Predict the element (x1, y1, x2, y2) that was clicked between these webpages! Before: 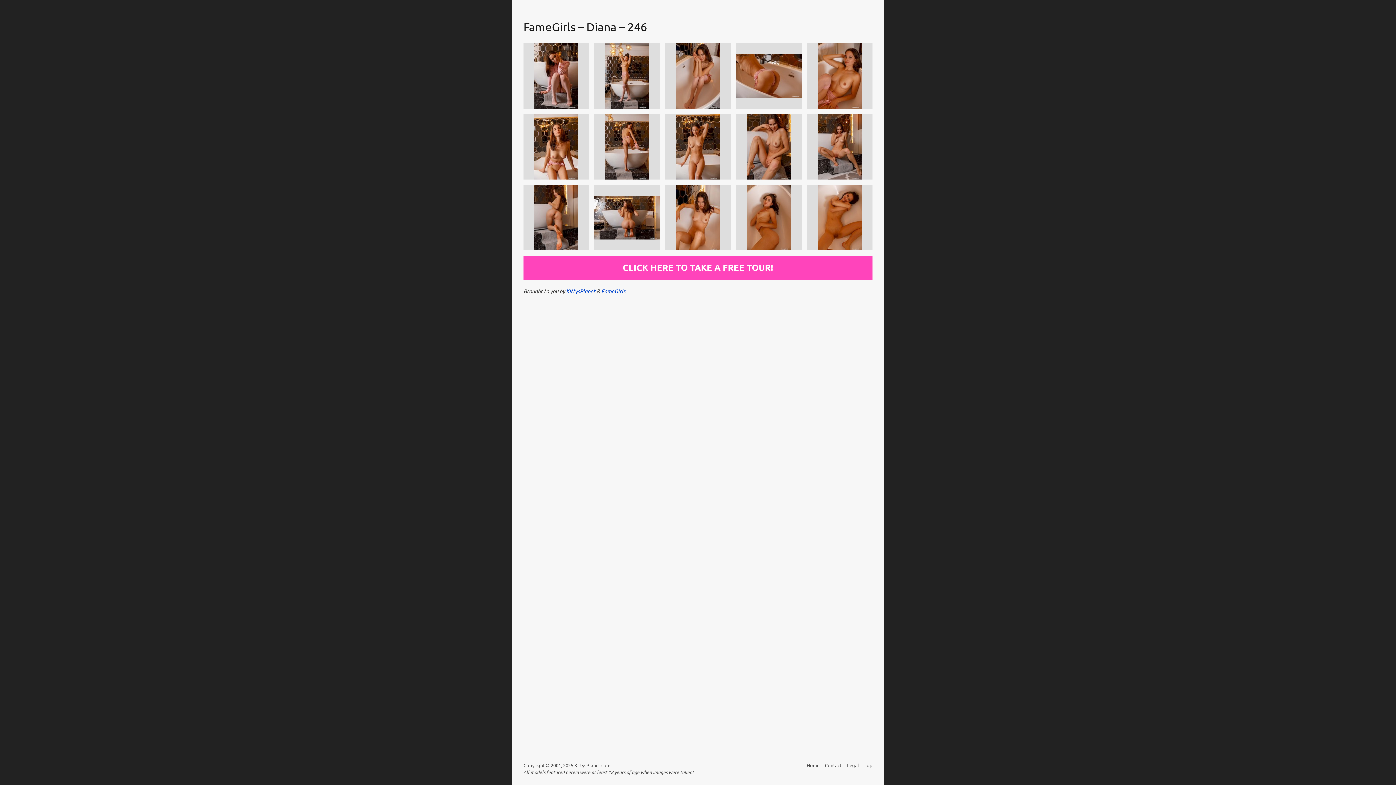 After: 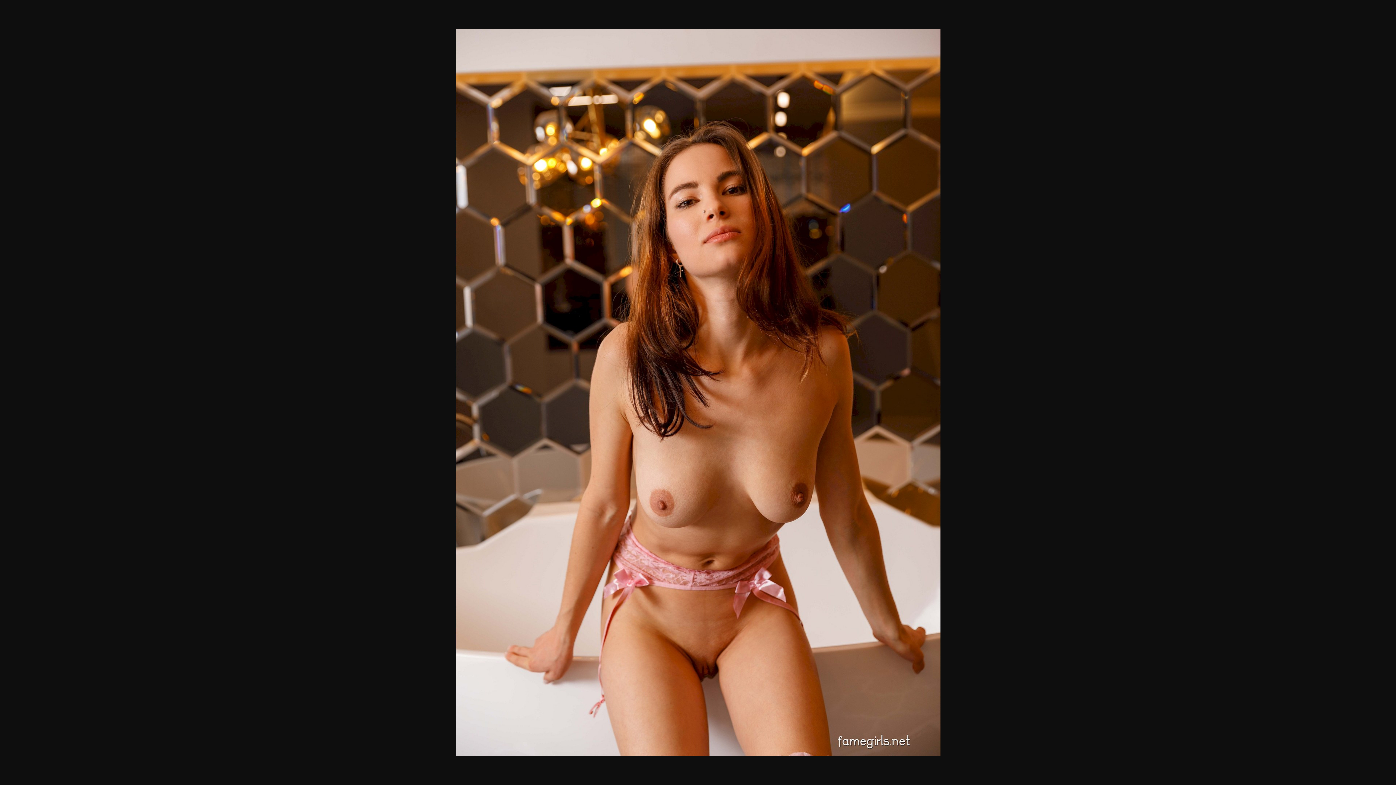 Action: bbox: (534, 114, 578, 179)